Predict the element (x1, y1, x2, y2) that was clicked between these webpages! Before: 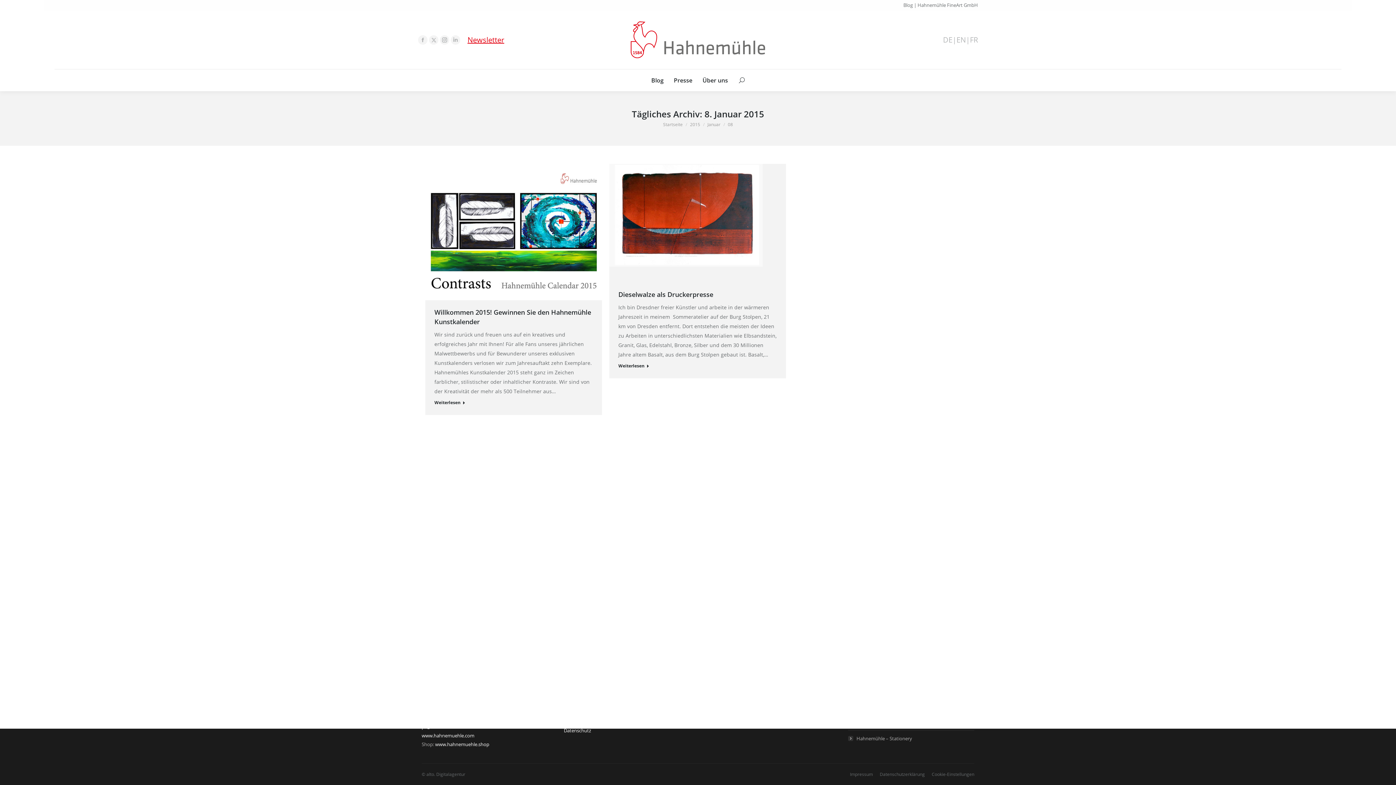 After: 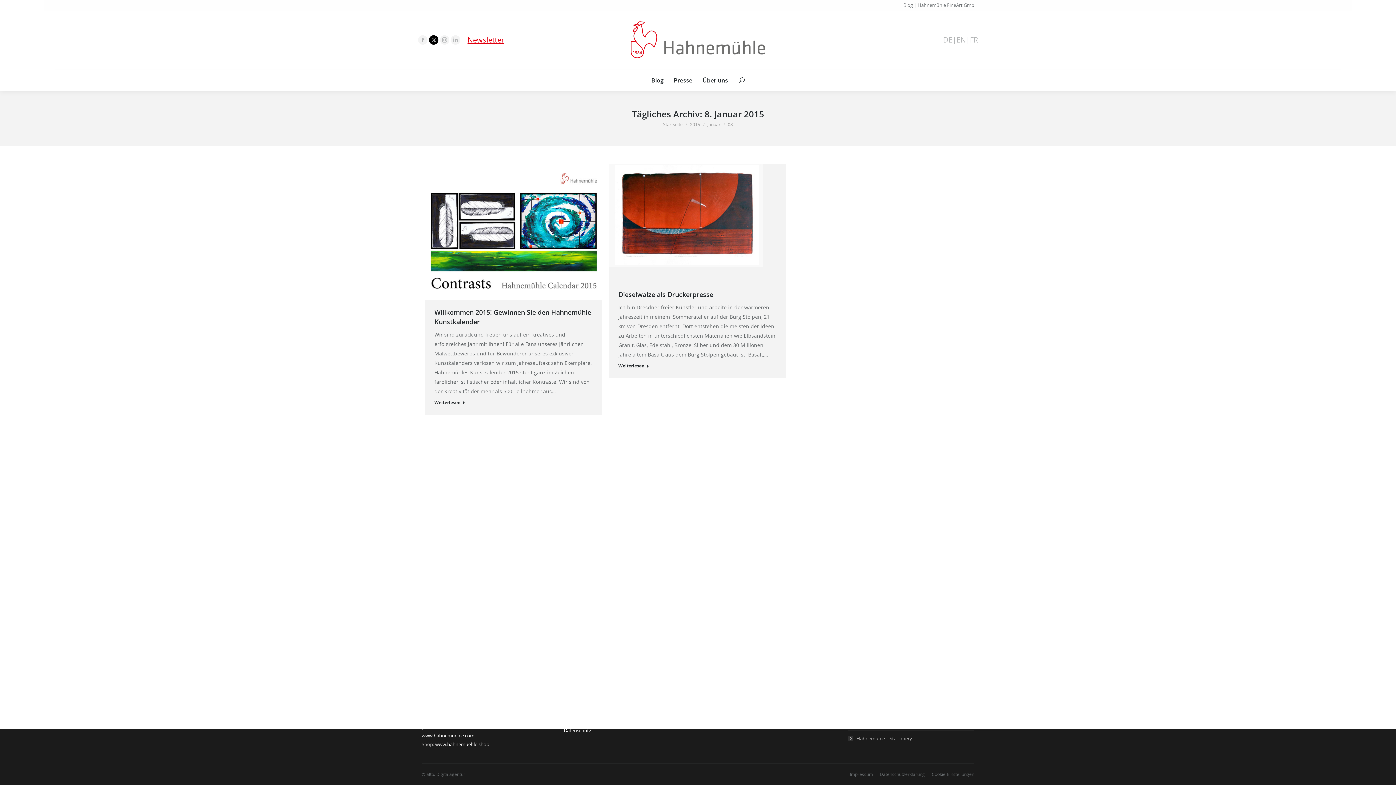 Action: bbox: (429, 35, 438, 44) label: Twitter page opens in new window